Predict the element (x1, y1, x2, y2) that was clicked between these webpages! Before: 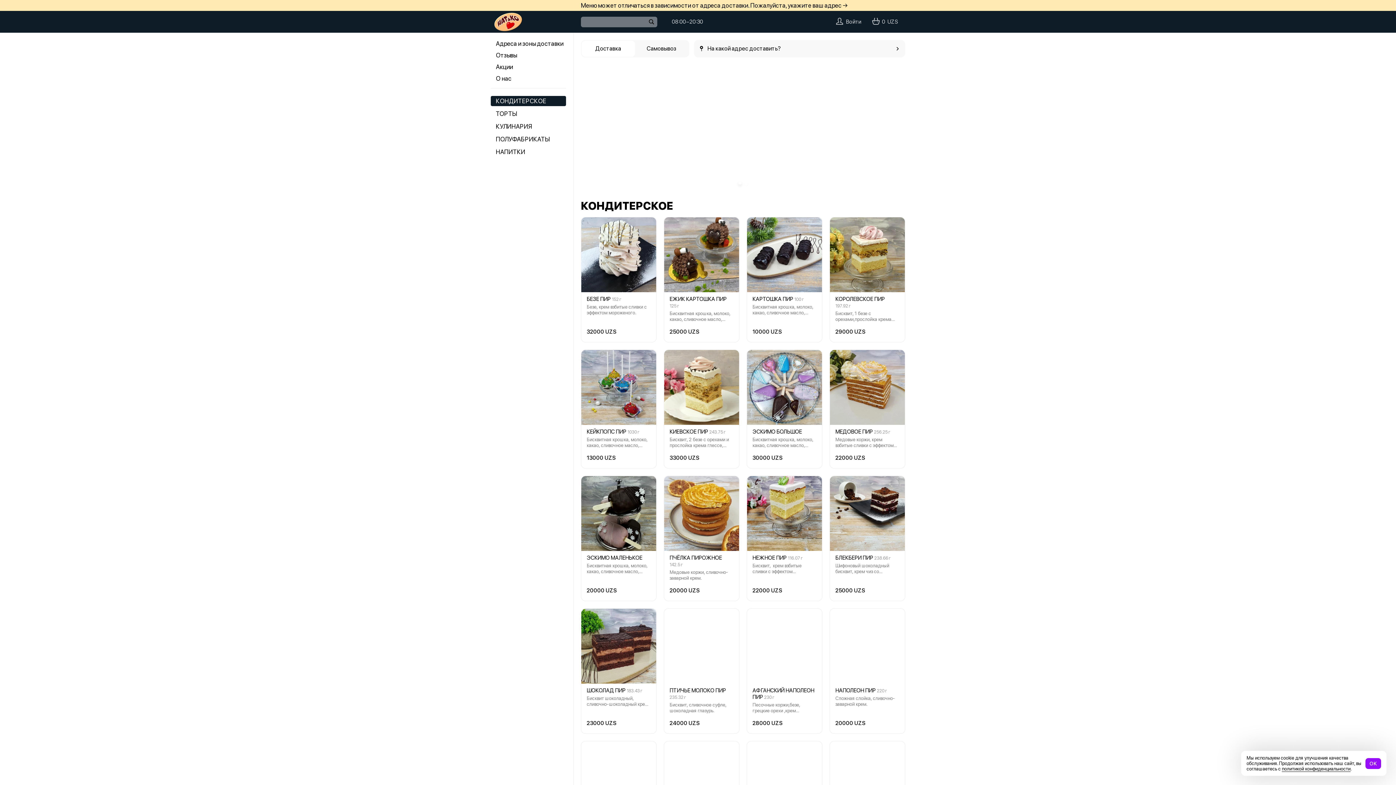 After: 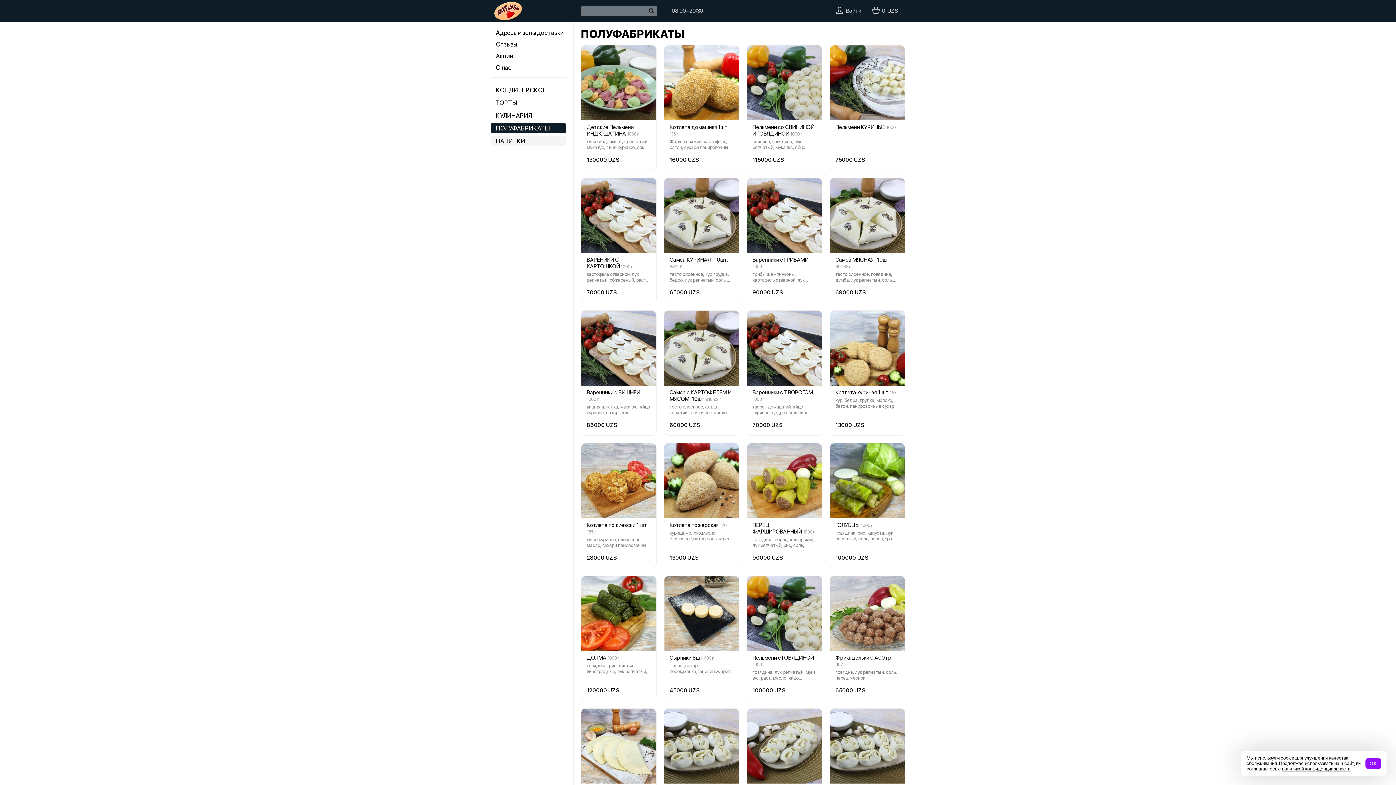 Action: label: ПОЛУФАБРИКАТЫ bbox: (490, 134, 566, 144)